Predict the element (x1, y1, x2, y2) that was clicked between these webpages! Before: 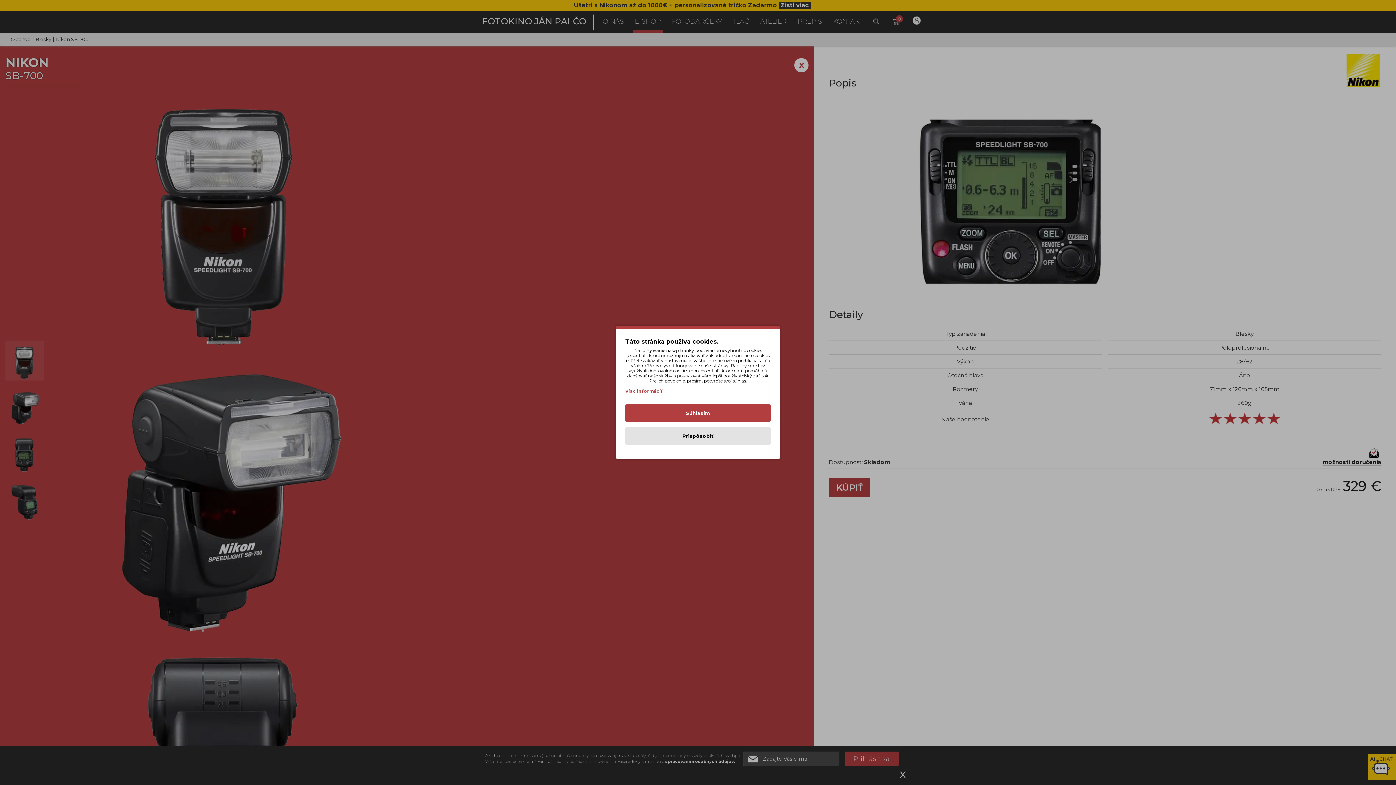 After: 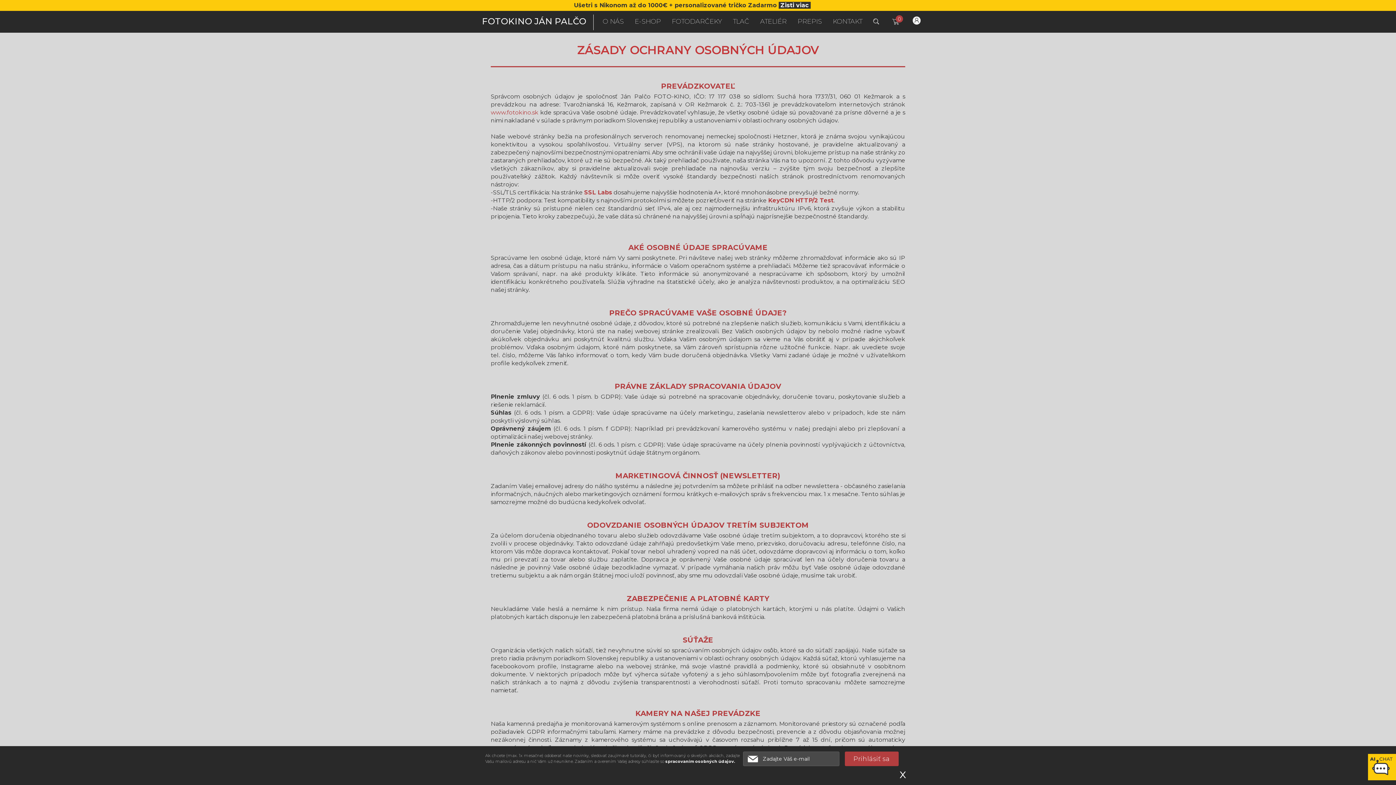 Action: bbox: (625, 387, 662, 395) label: Viac informácií